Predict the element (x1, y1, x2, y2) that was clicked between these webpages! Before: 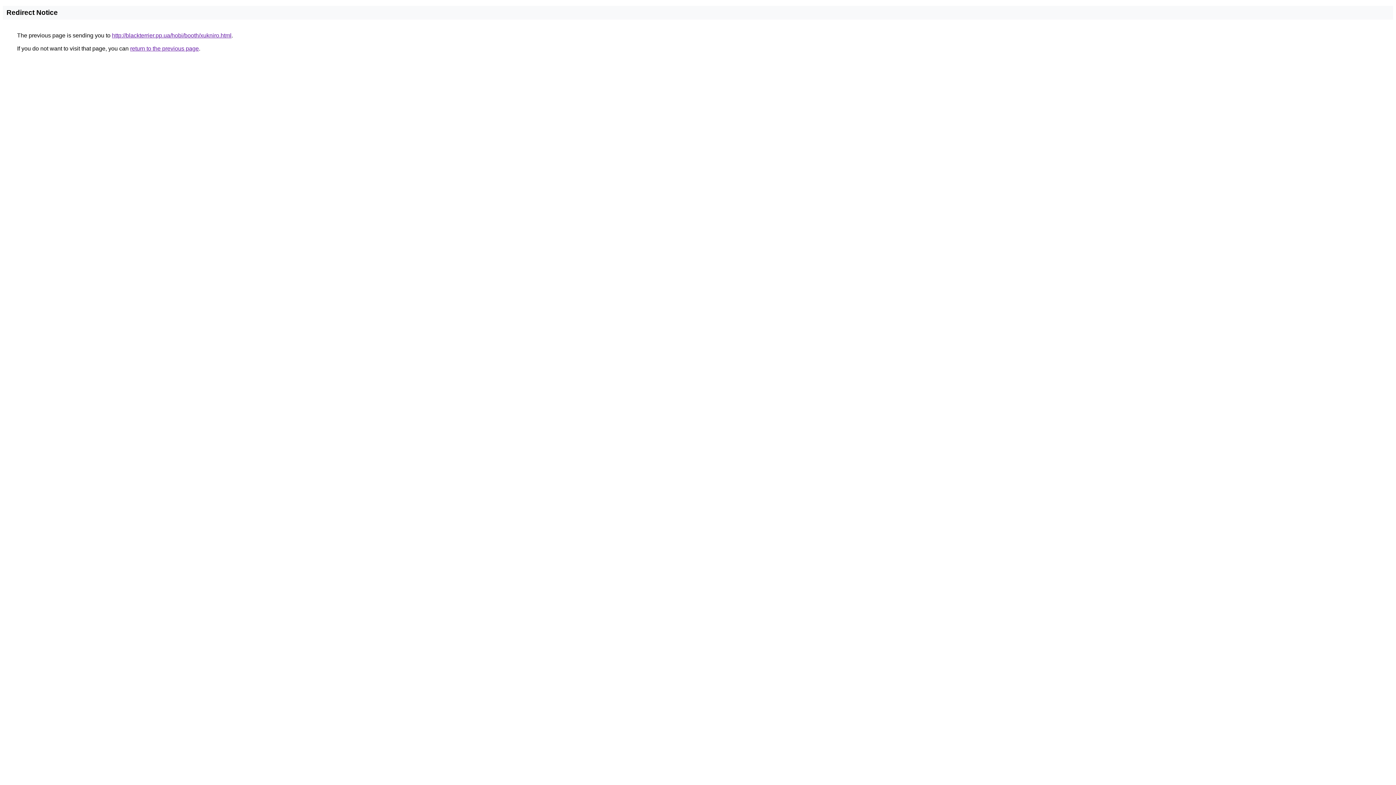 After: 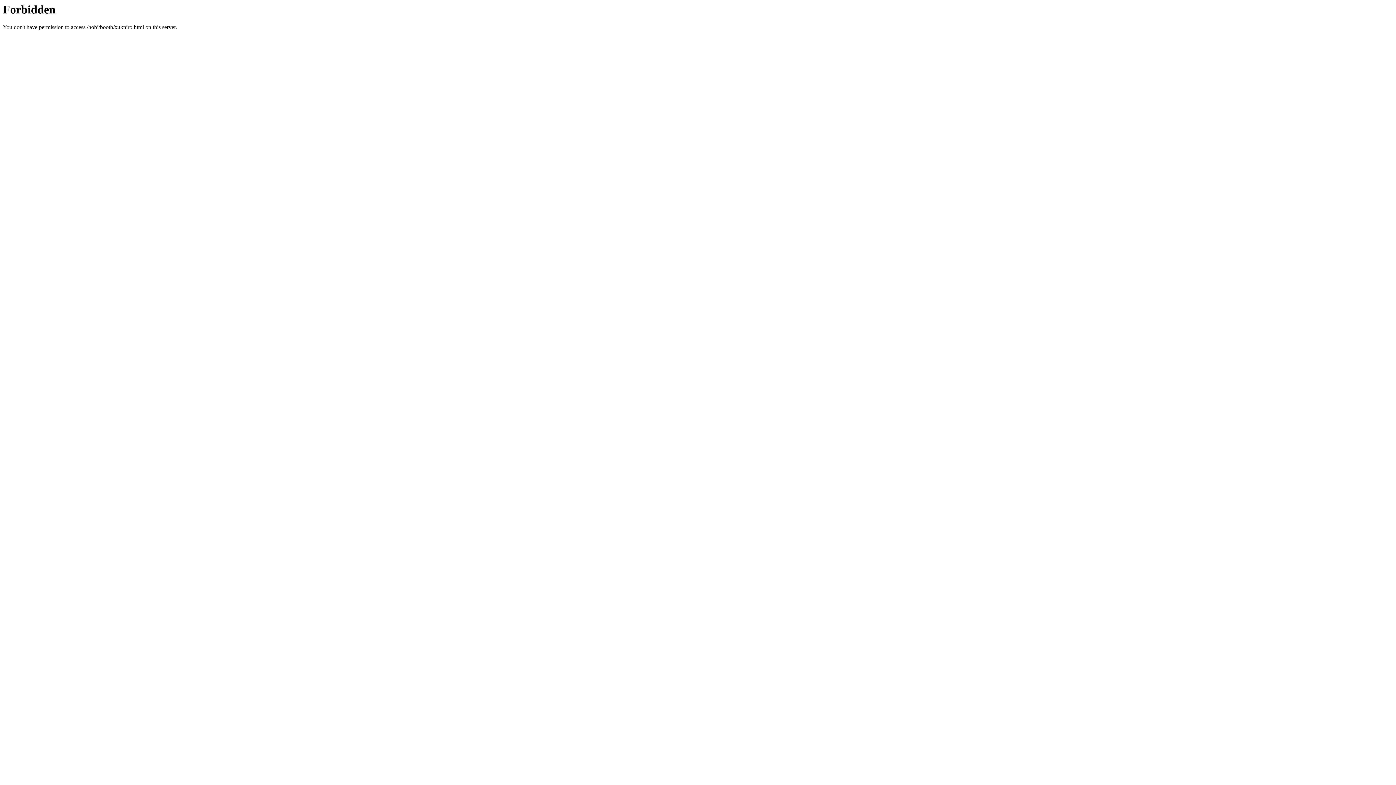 Action: label: http://blackterrier.pp.ua/hobi/booth/xukniro.html bbox: (112, 32, 231, 38)